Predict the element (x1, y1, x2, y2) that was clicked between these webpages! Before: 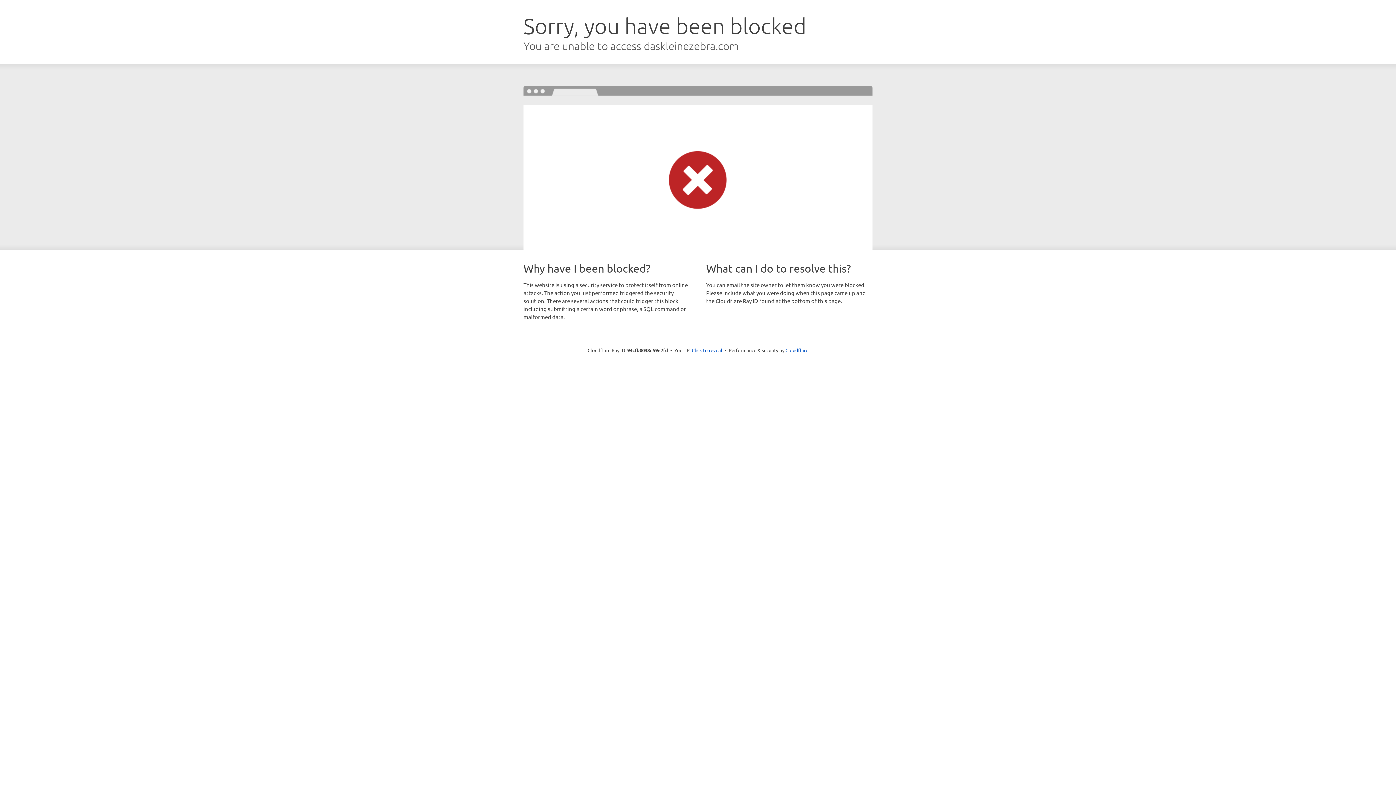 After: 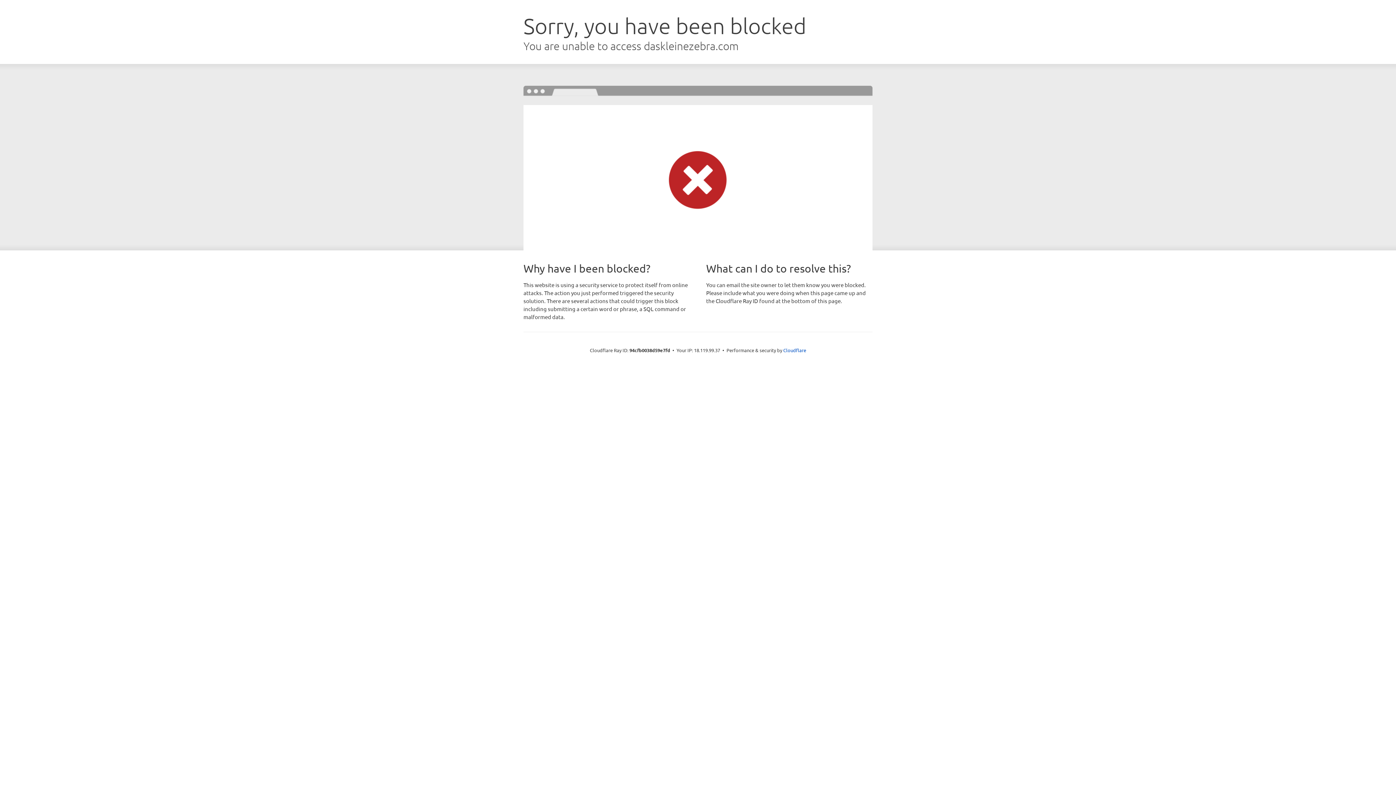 Action: label: Click to reveal bbox: (692, 346, 722, 353)